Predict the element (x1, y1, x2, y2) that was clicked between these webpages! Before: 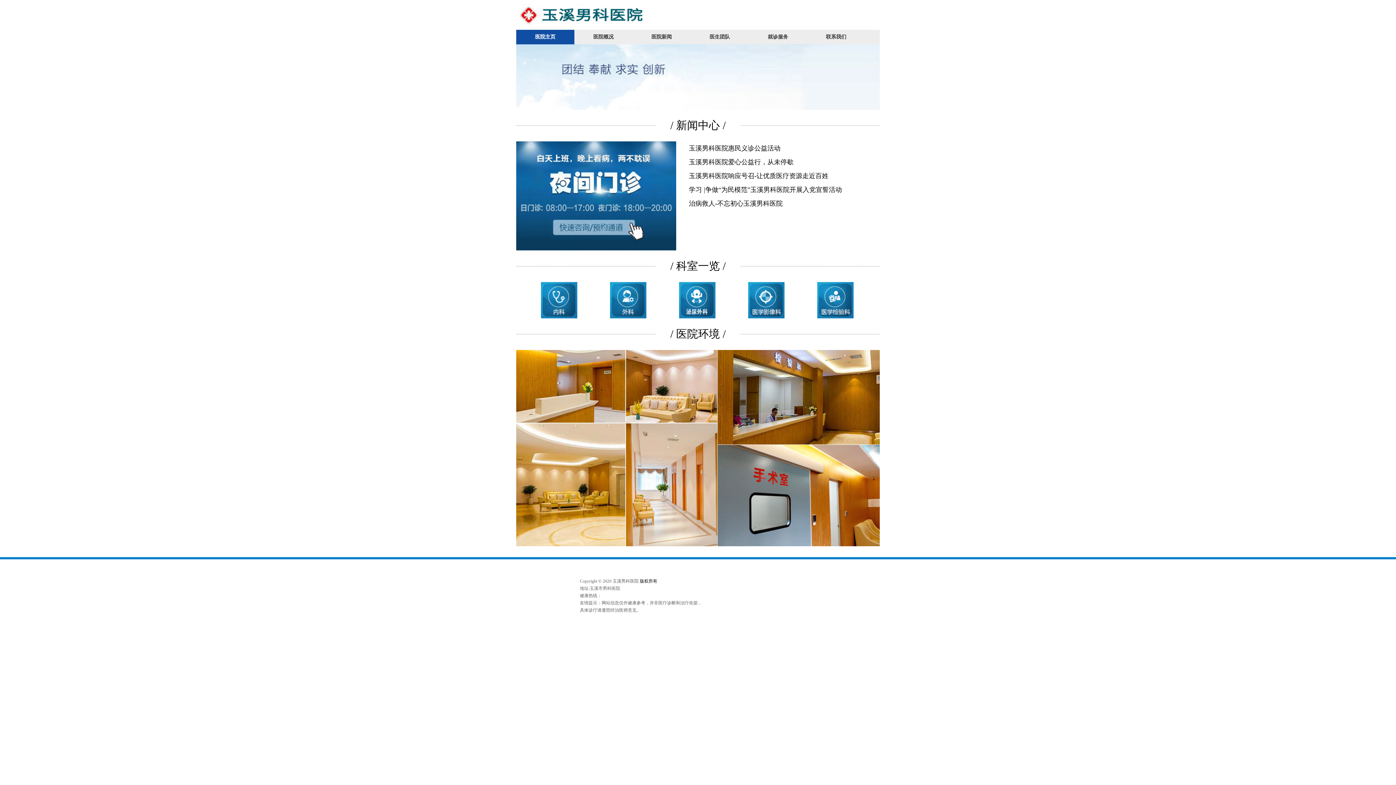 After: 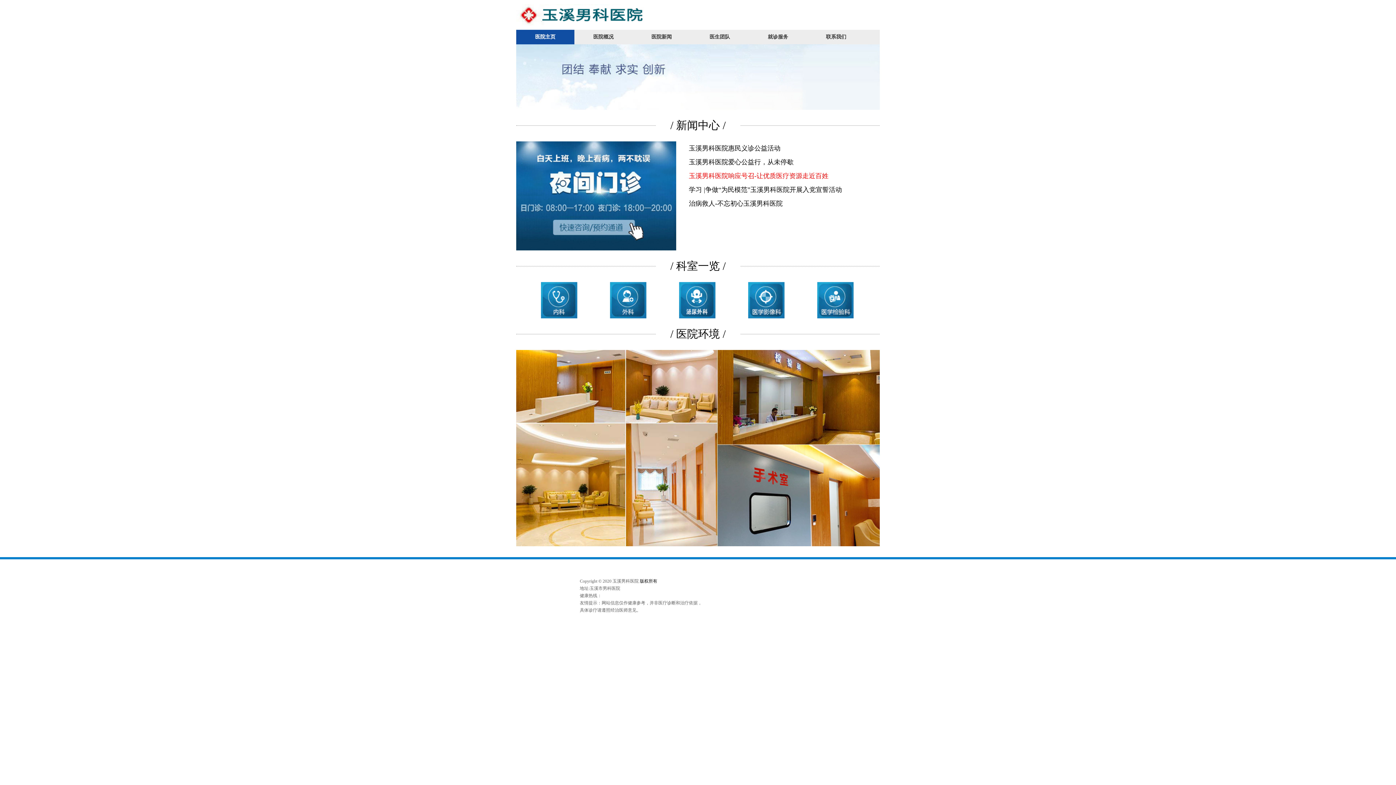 Action: label: 玉溪男科医院响应号召-让优质医疗资源走近百姓 bbox: (689, 169, 857, 182)